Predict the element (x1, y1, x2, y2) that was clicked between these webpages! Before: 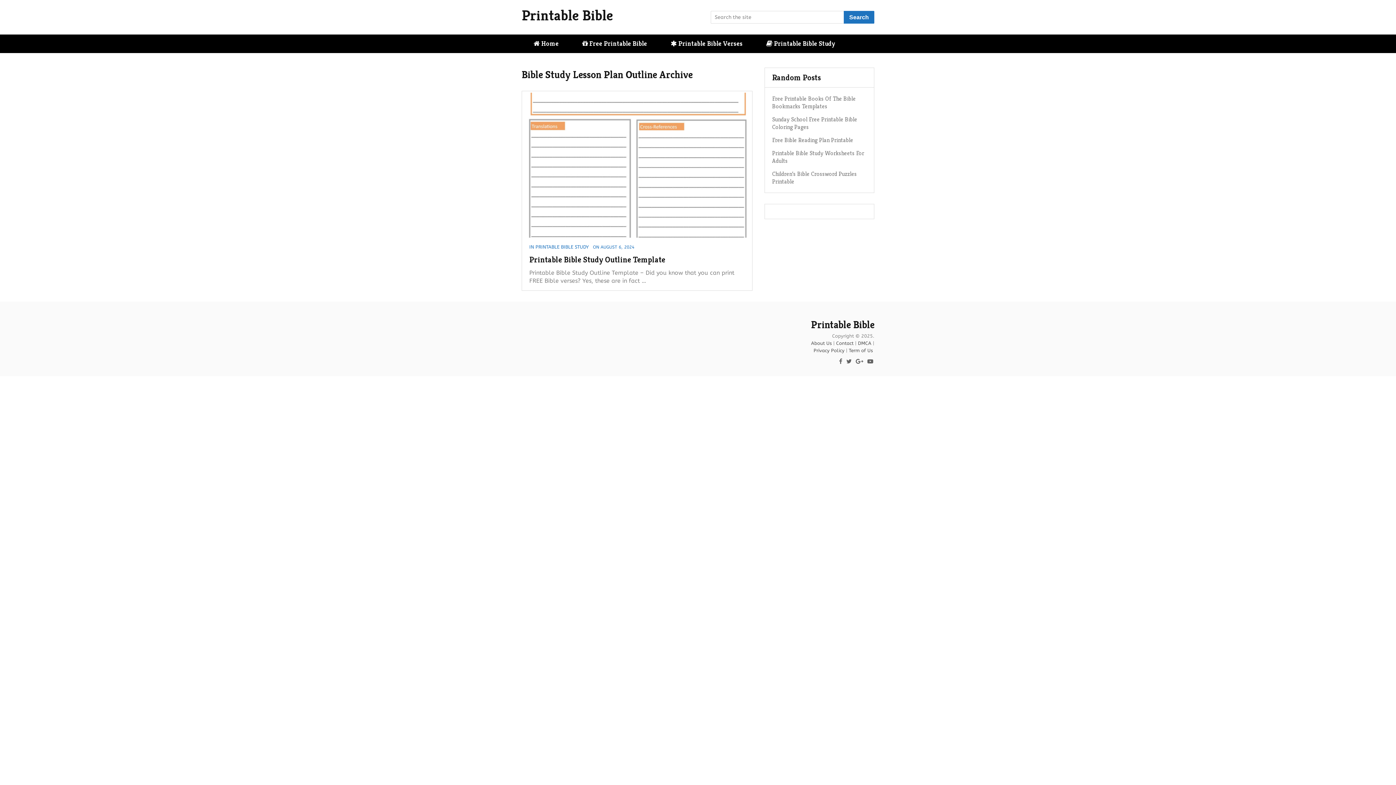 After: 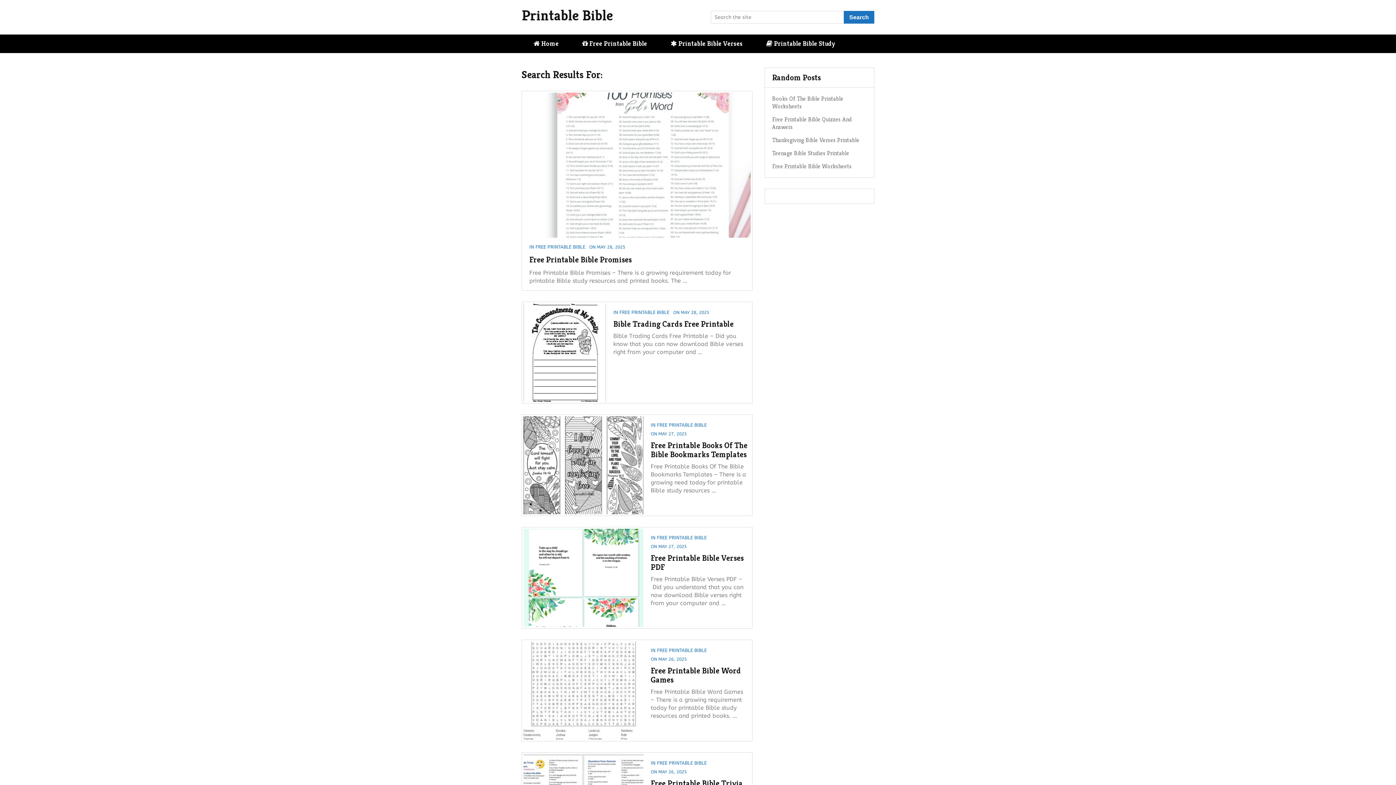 Action: label: Search bbox: (844, 10, 874, 23)